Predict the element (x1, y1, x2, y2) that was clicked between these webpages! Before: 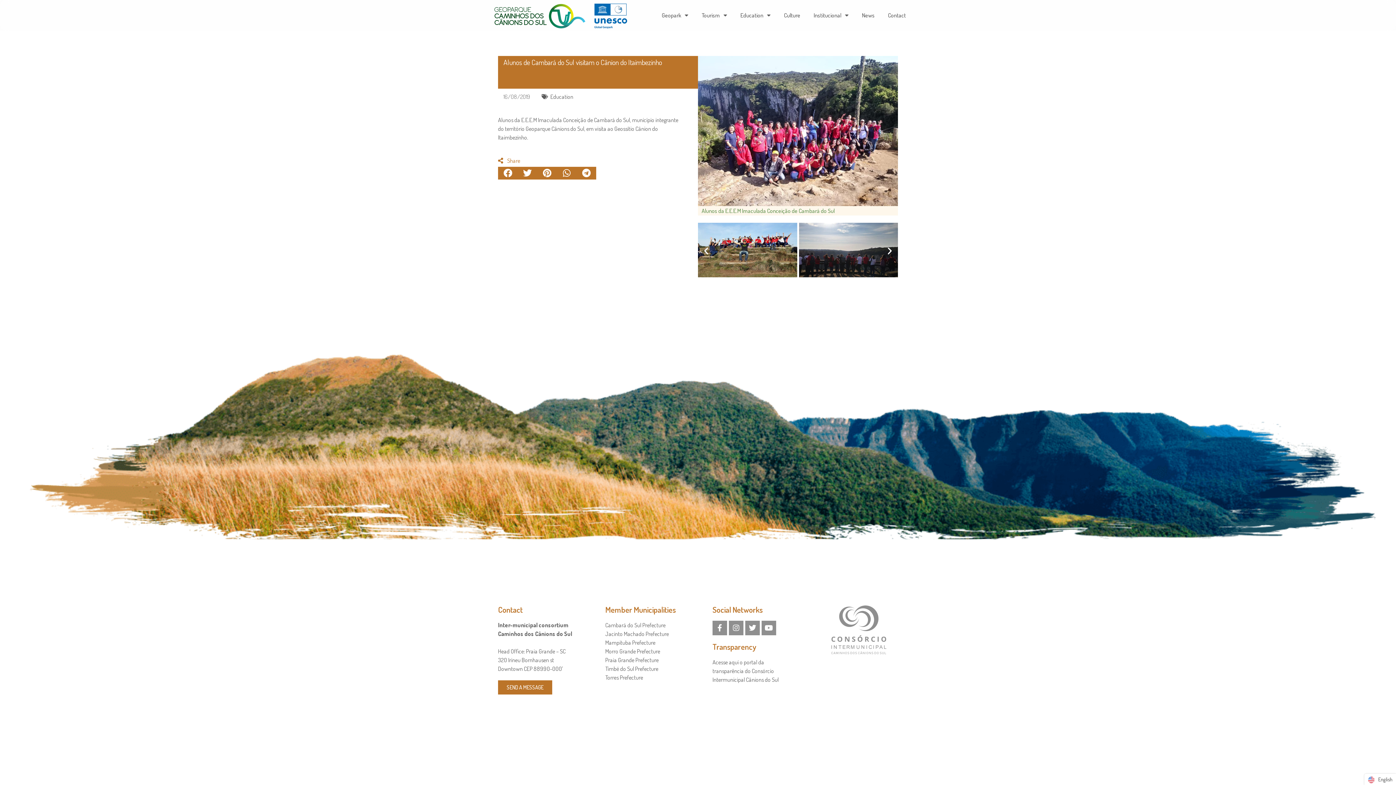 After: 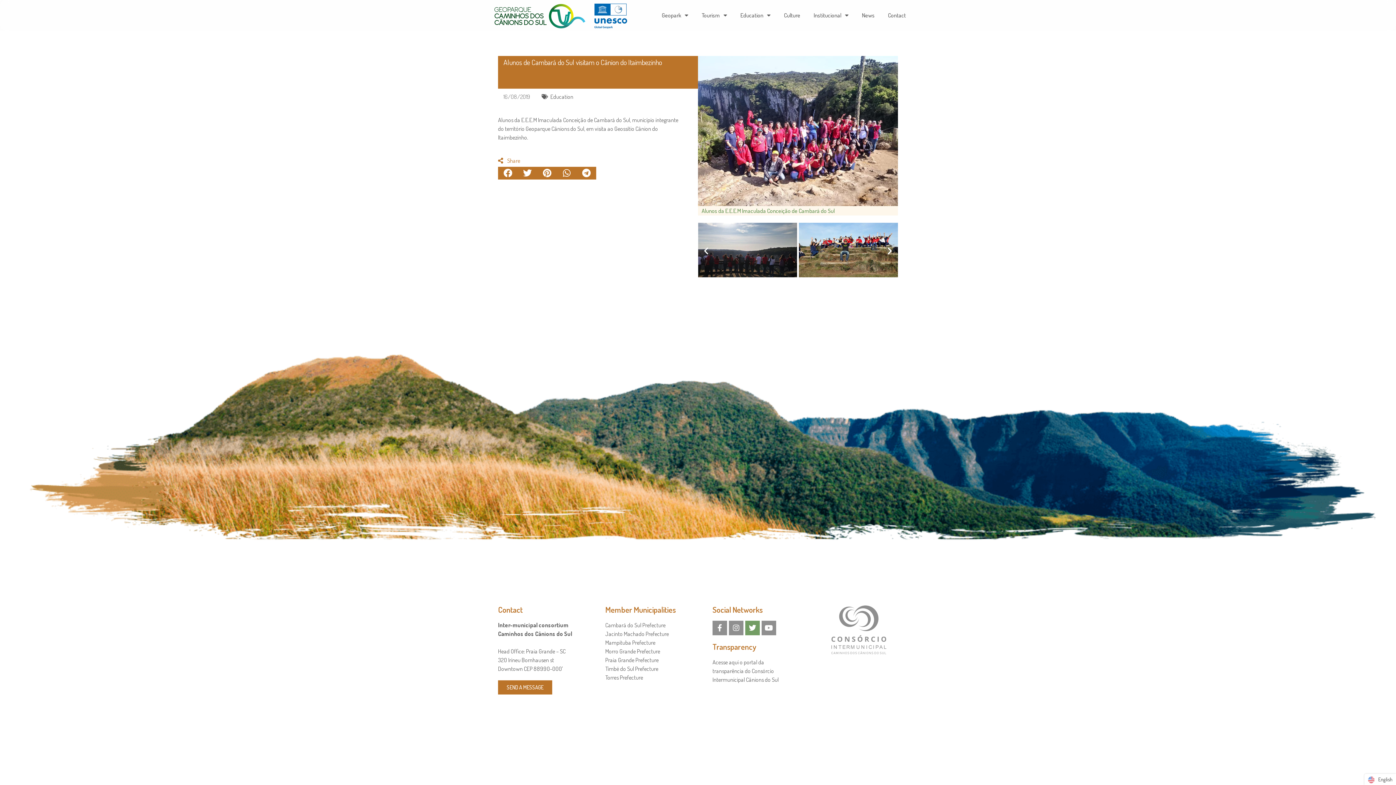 Action: label: Twitter bbox: (745, 620, 760, 635)